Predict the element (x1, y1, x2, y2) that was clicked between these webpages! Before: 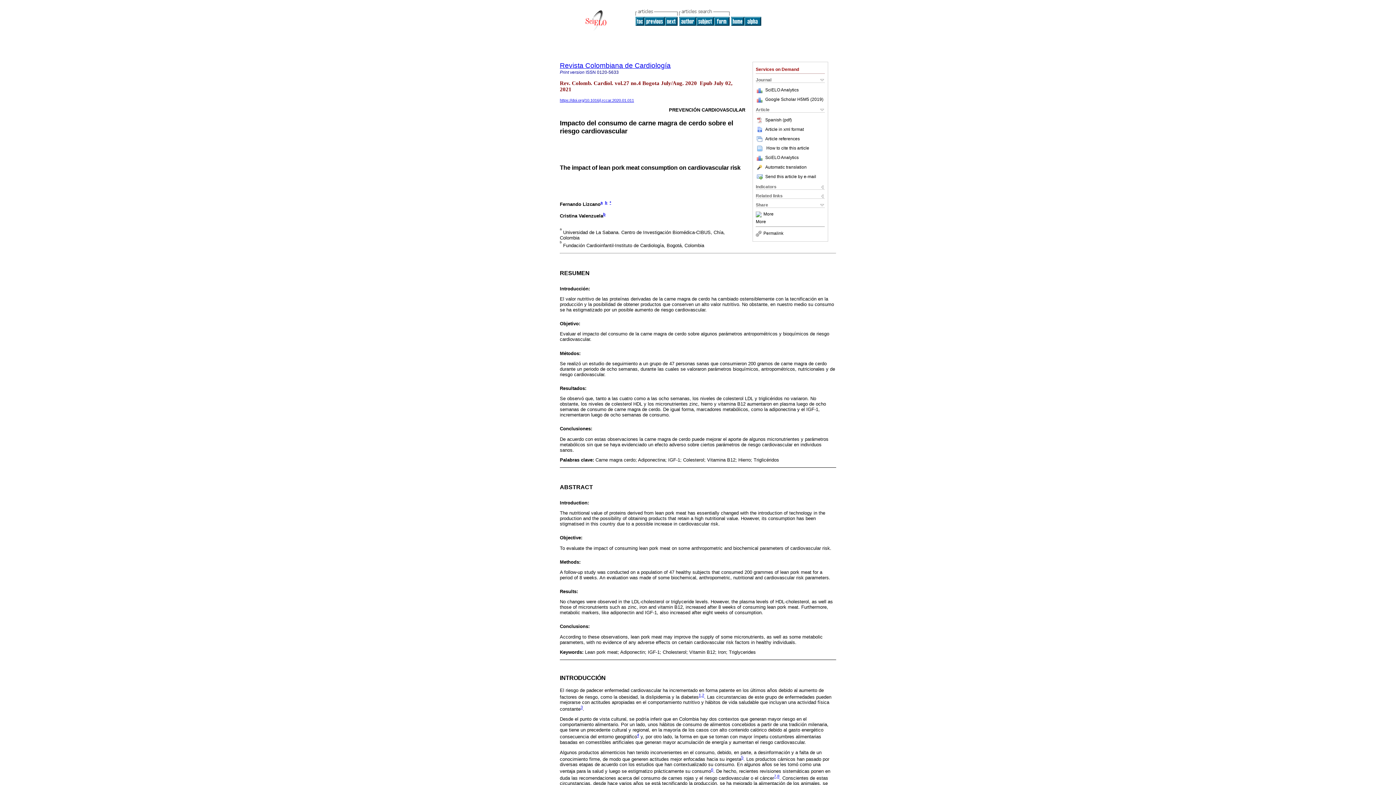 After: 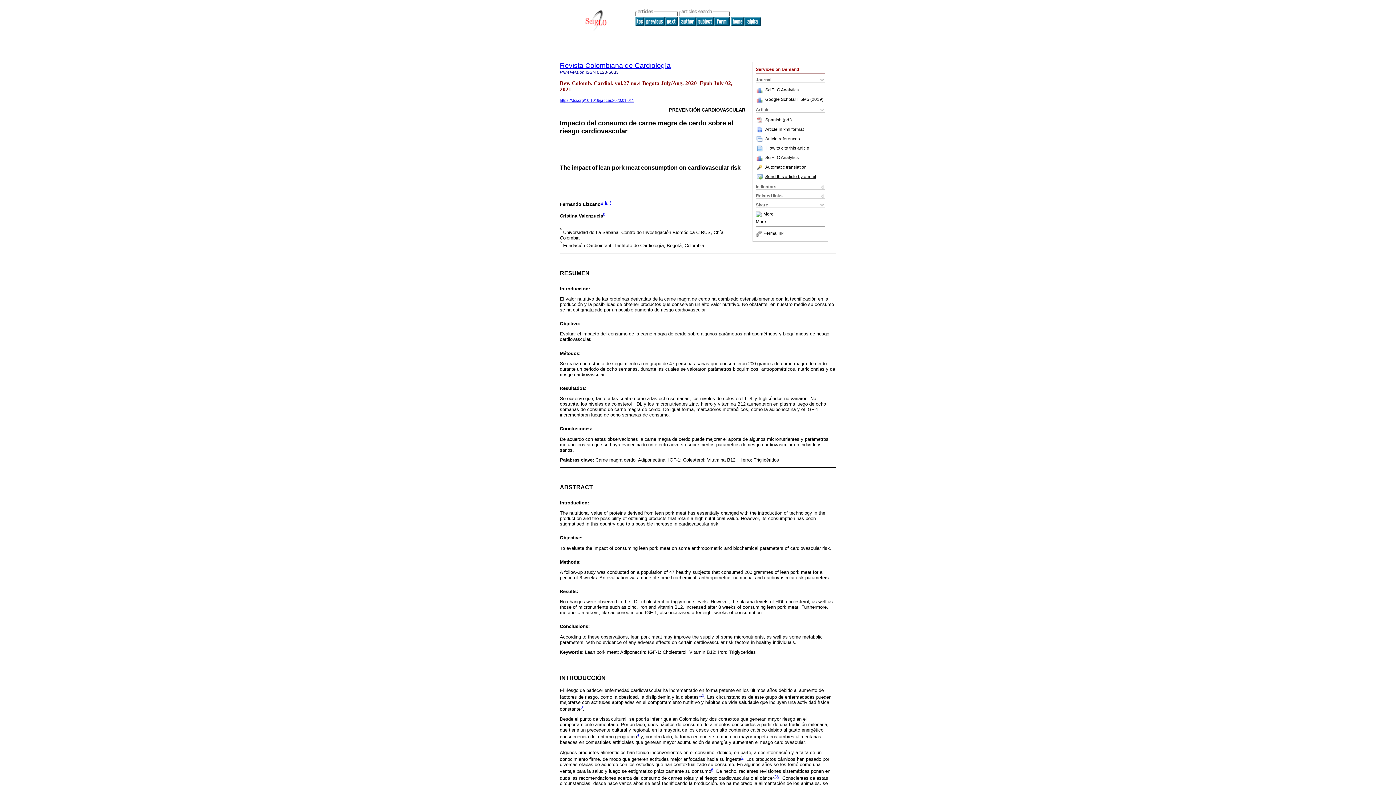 Action: bbox: (756, 174, 816, 179) label: Send this article by e-mail